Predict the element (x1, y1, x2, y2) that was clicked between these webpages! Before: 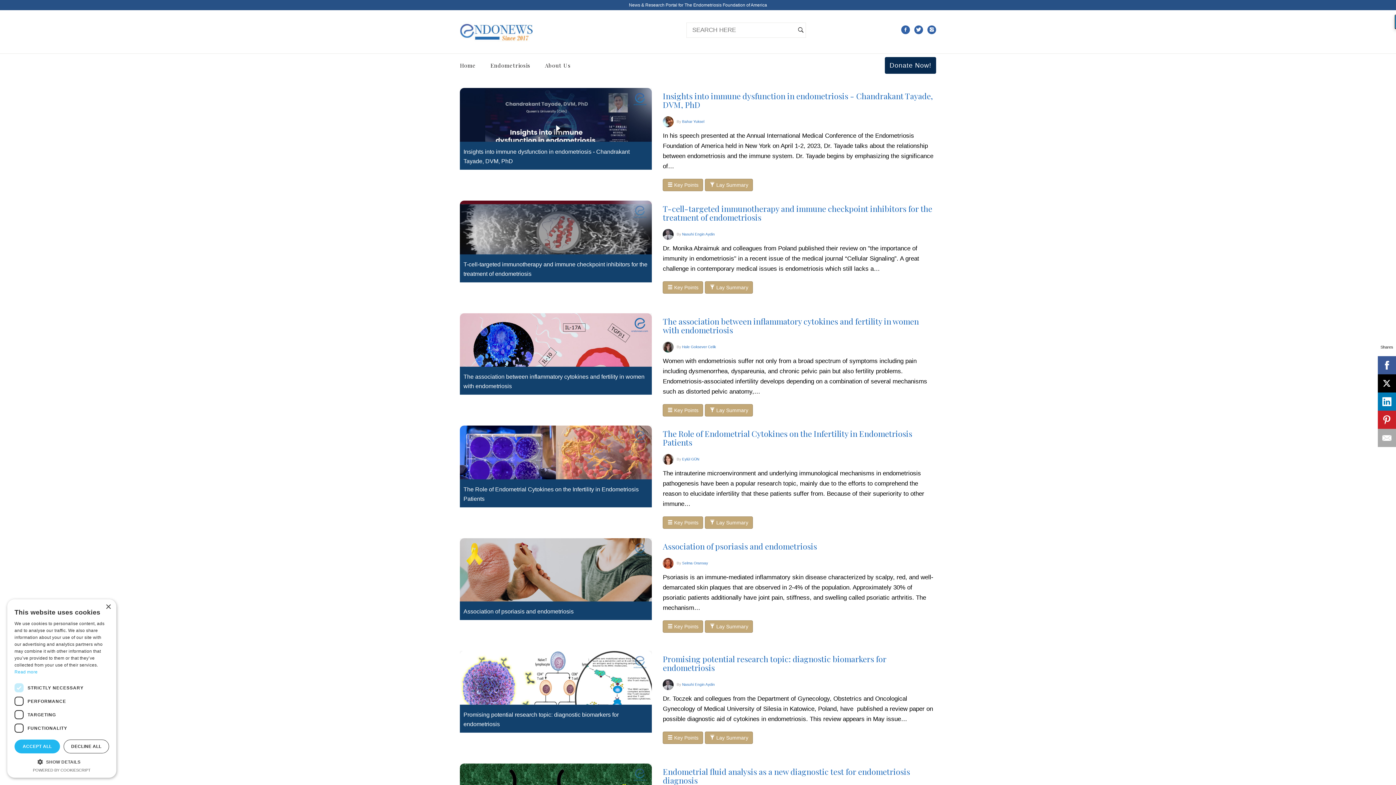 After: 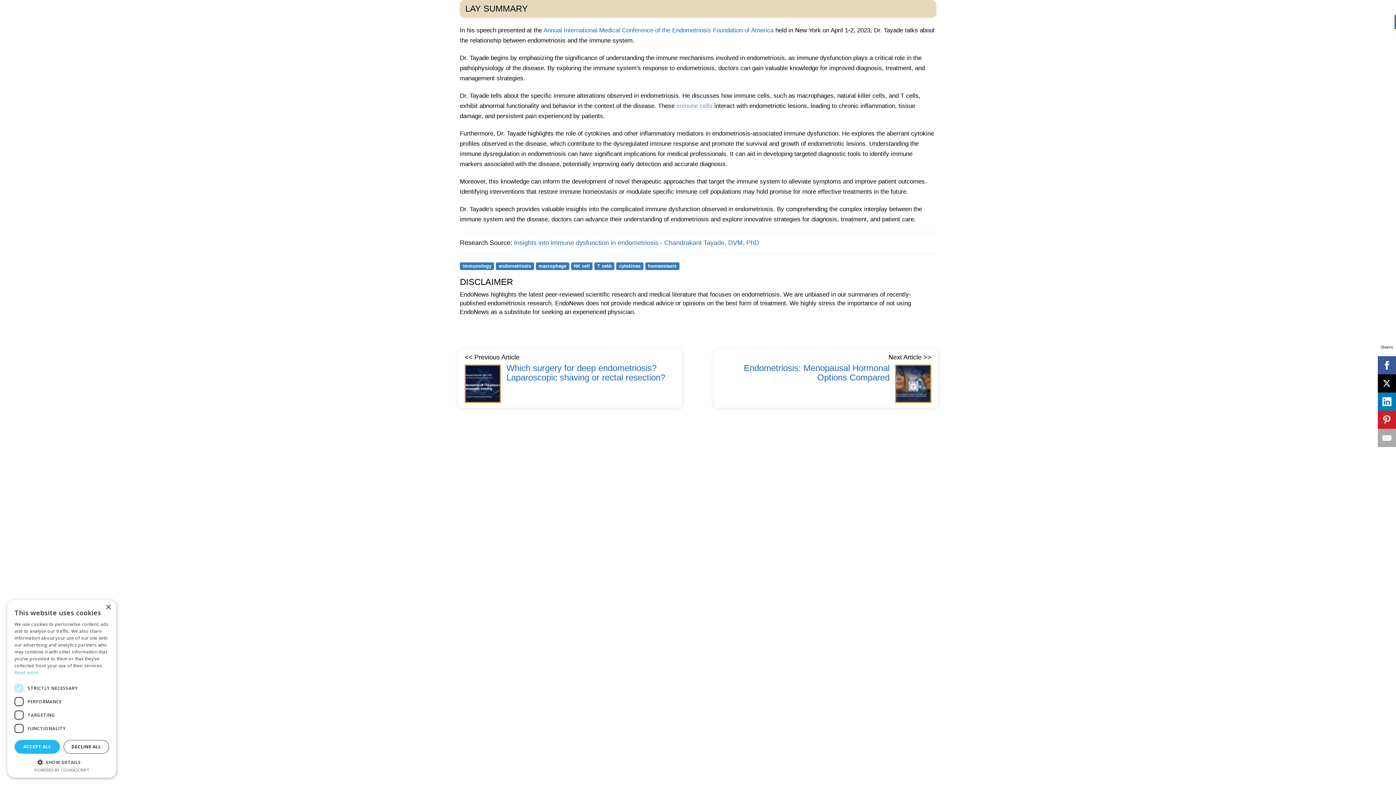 Action: label:  Lay Summary bbox: (705, 178, 753, 191)